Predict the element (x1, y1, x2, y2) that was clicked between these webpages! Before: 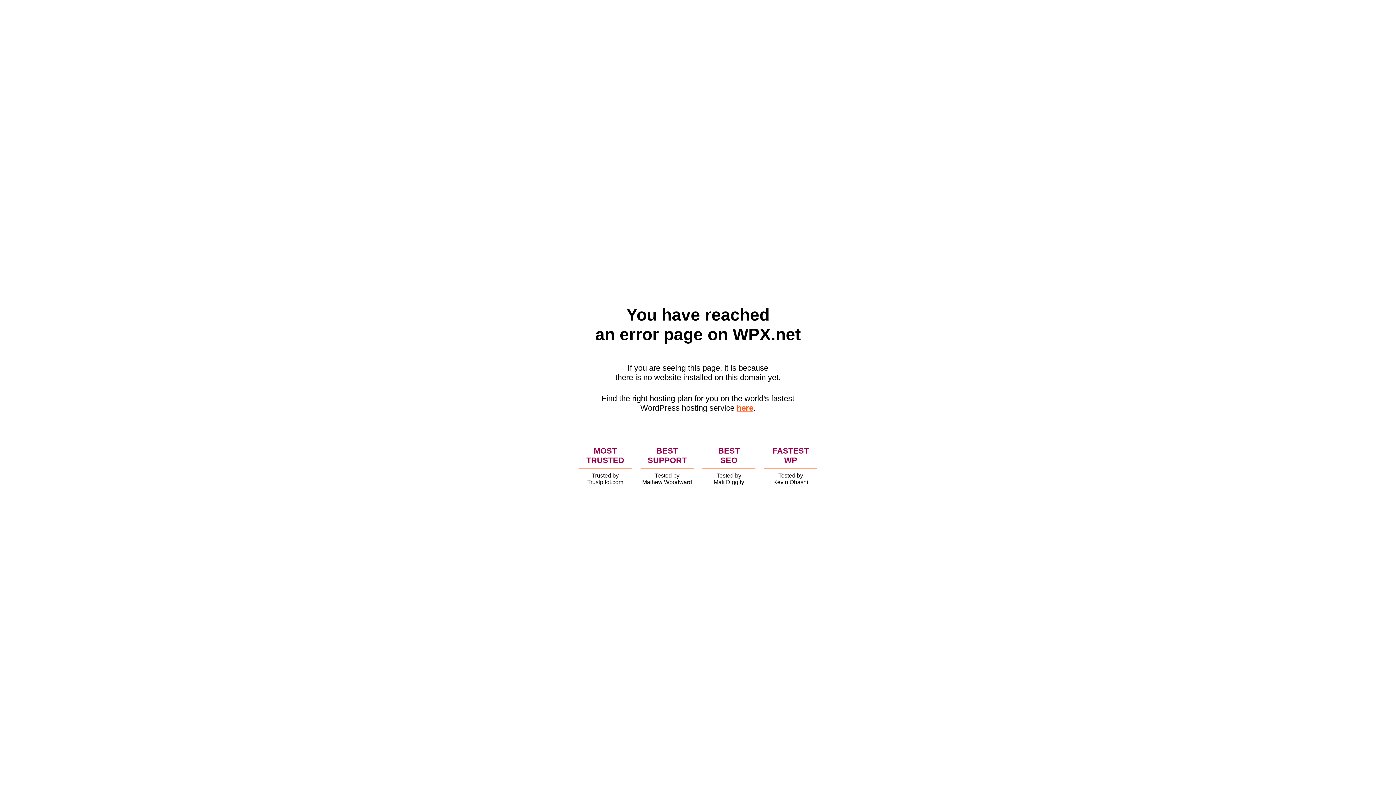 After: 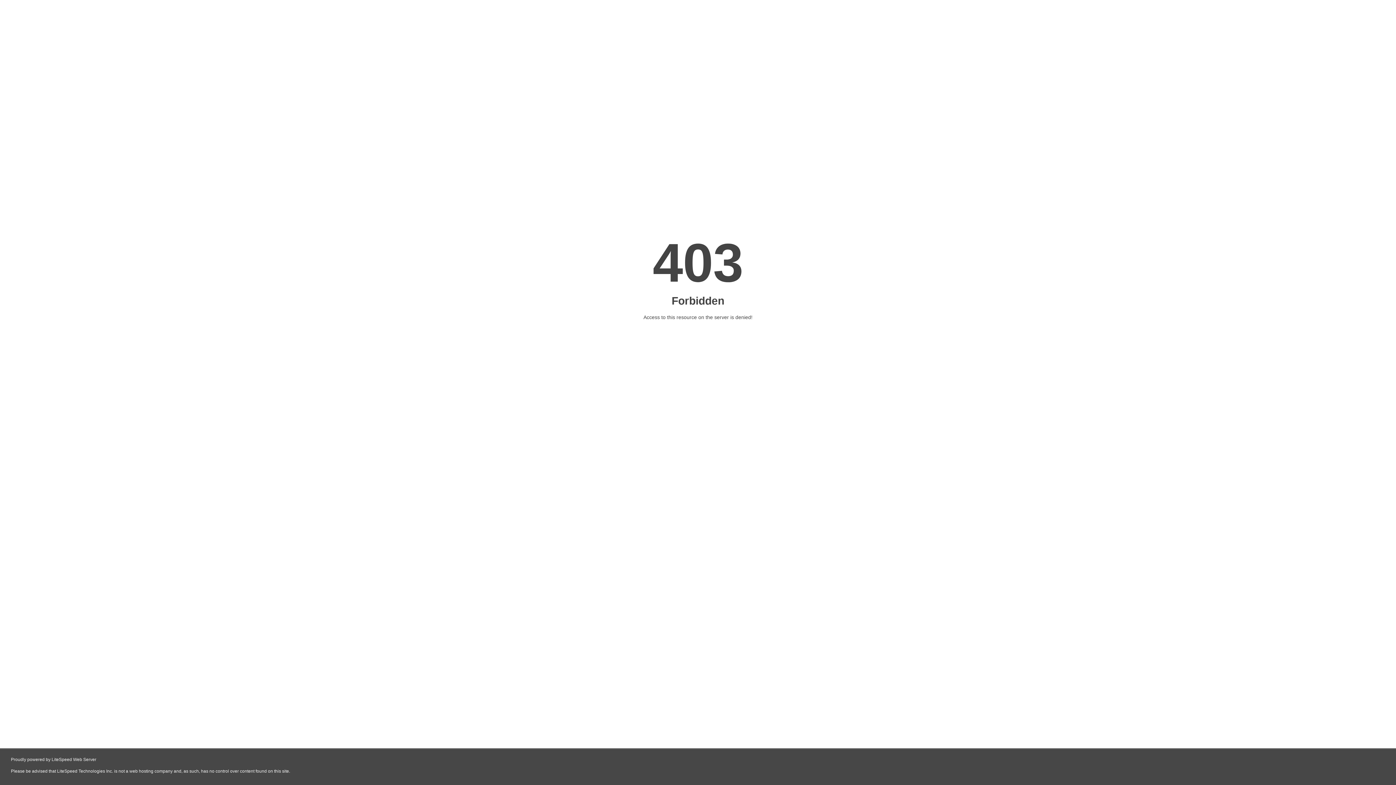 Action: label: here bbox: (736, 403, 753, 412)